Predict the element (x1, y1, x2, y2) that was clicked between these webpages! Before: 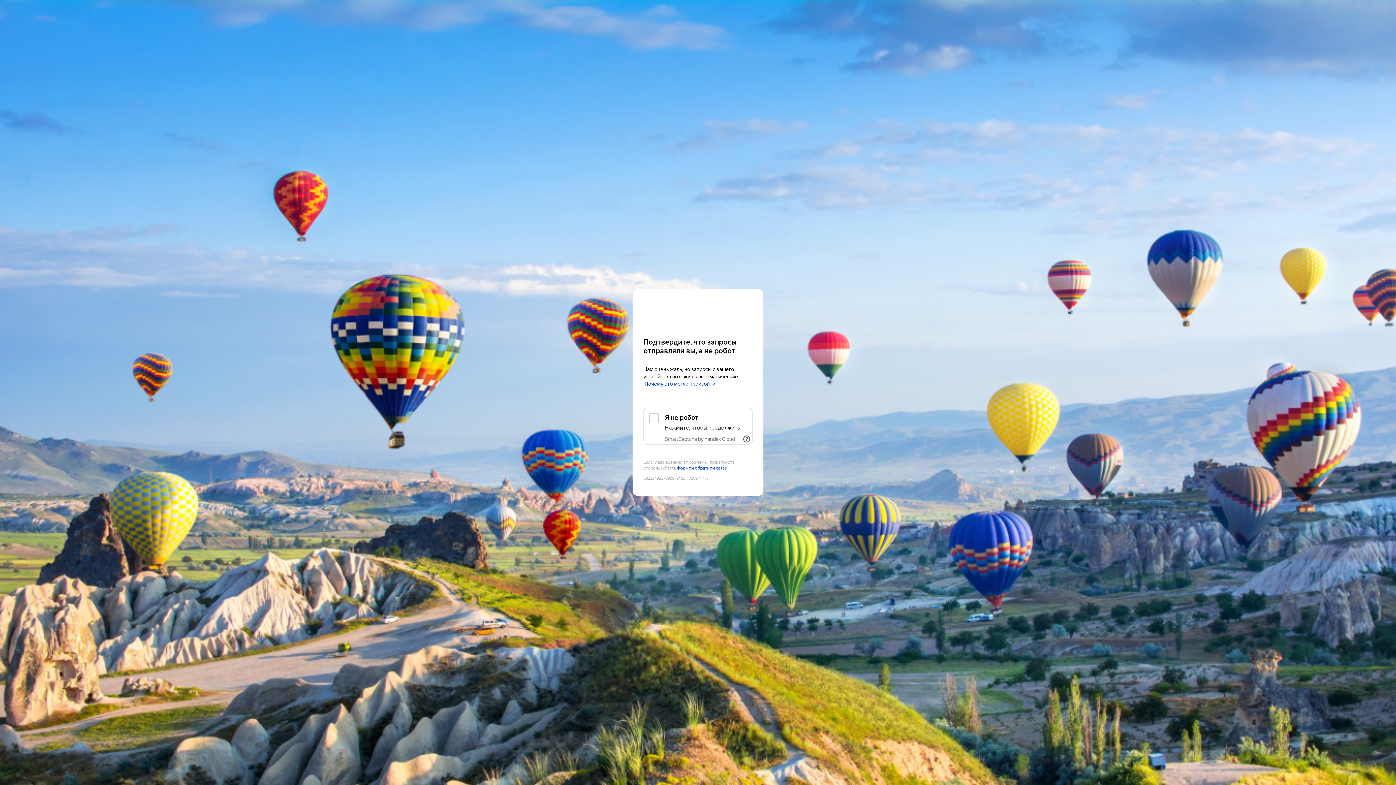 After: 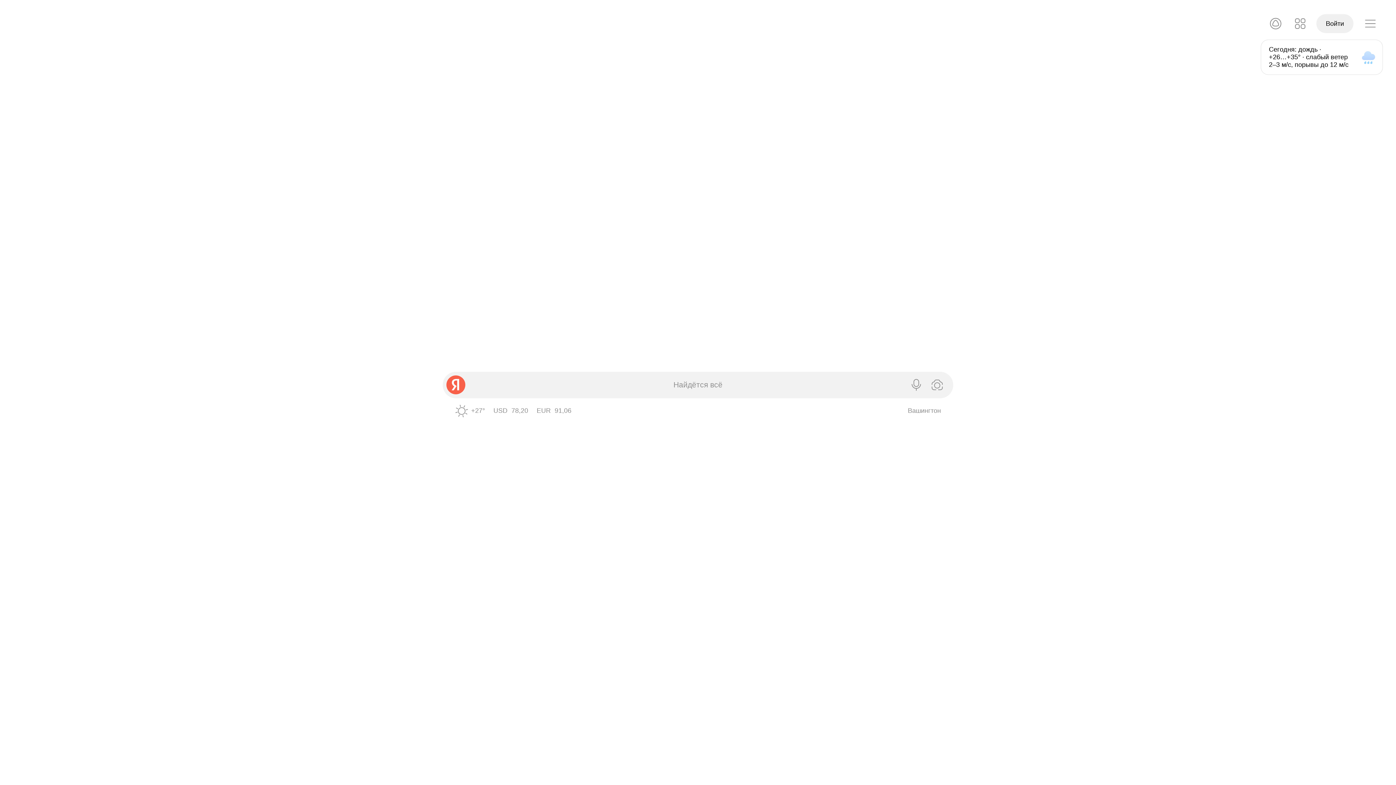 Action: label: Yandex bbox: (643, 303, 752, 316)